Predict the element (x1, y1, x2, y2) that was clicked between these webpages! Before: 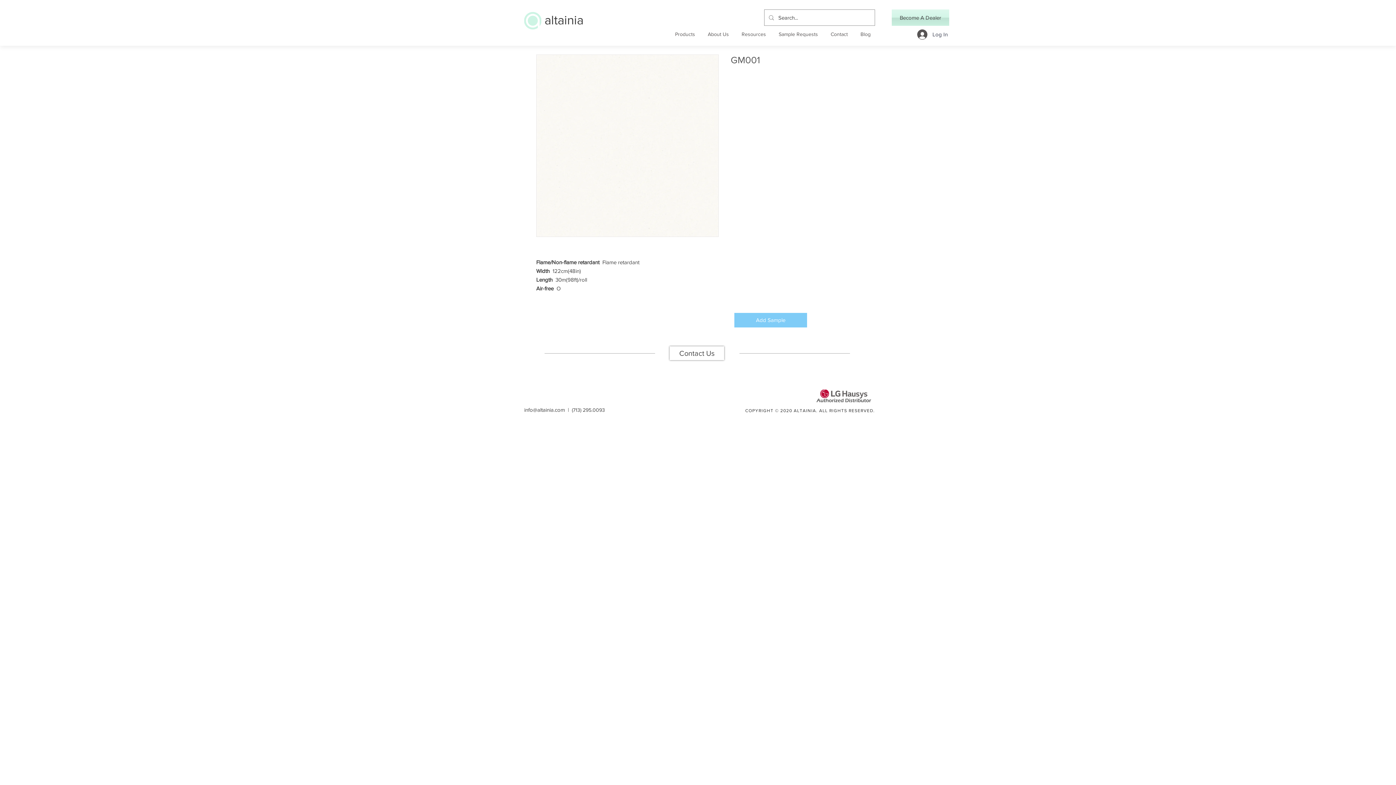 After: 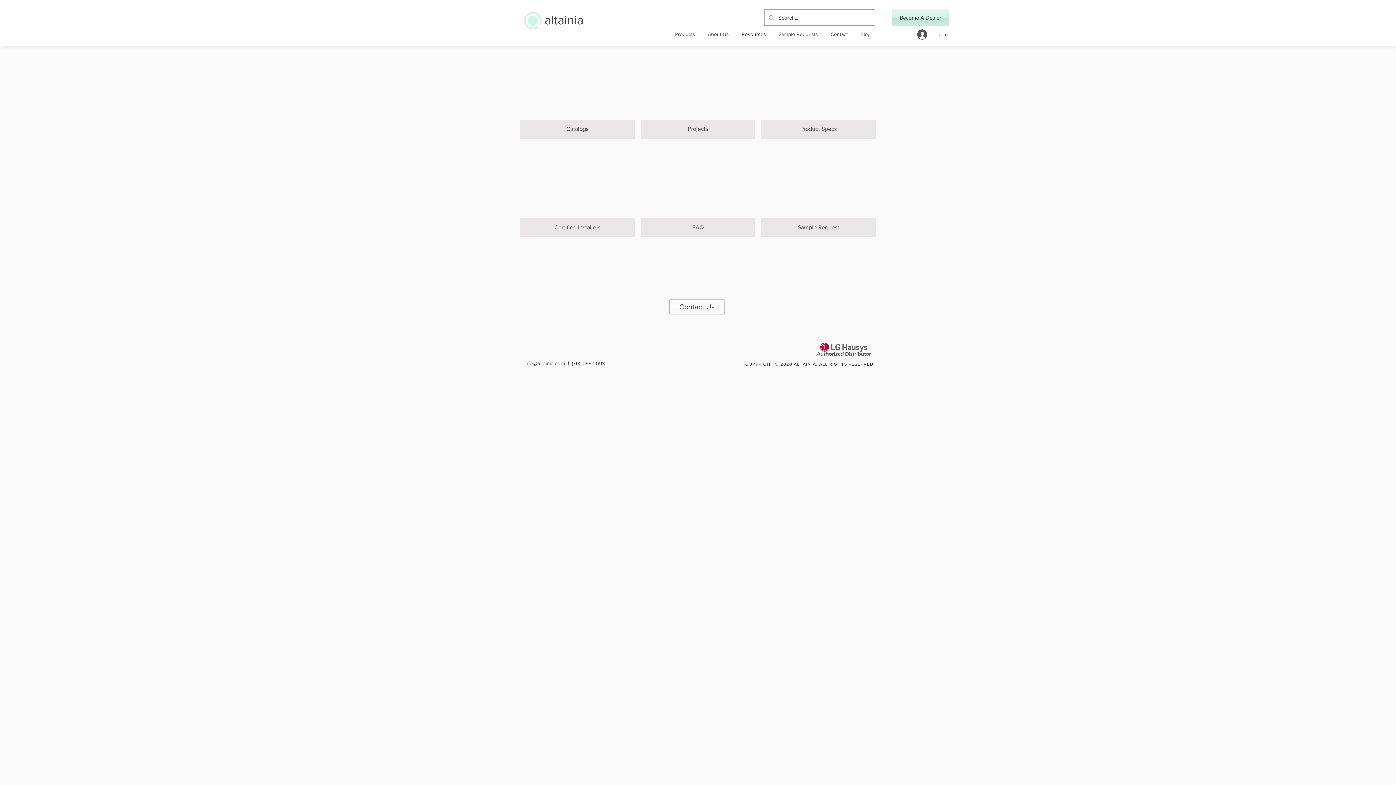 Action: label: Resources bbox: (734, 26, 771, 41)